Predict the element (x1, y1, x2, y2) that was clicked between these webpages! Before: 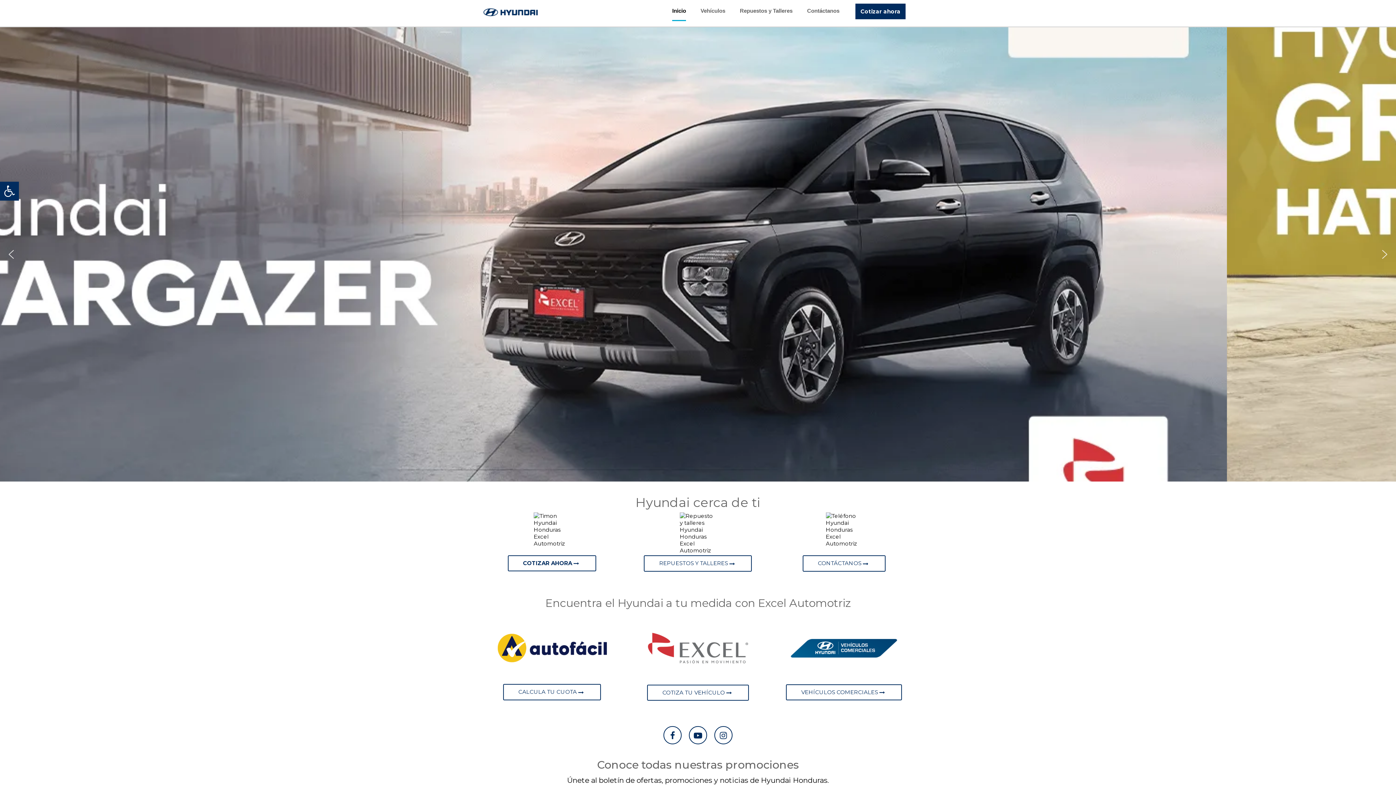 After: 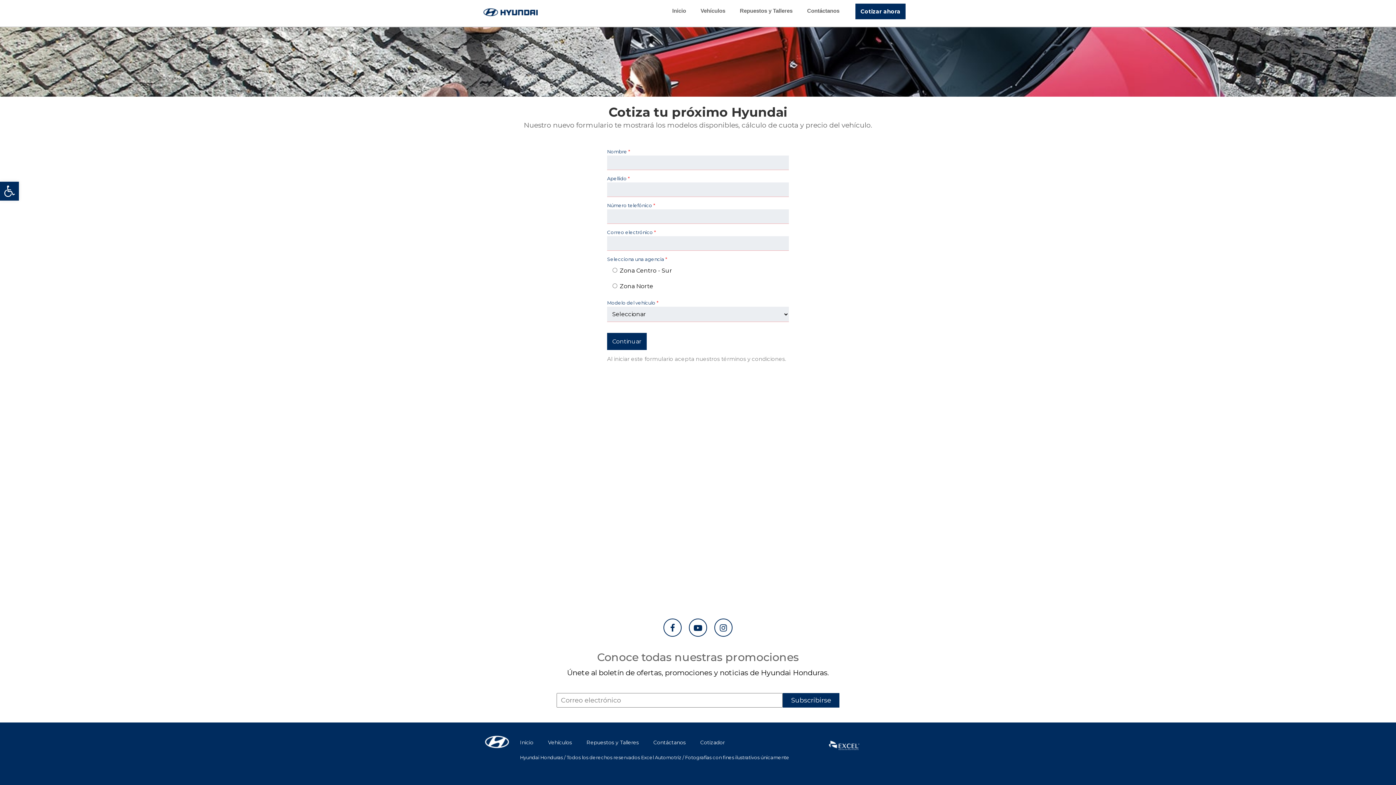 Action: label: COTIZAR AHORA  bbox: (507, 555, 596, 571)